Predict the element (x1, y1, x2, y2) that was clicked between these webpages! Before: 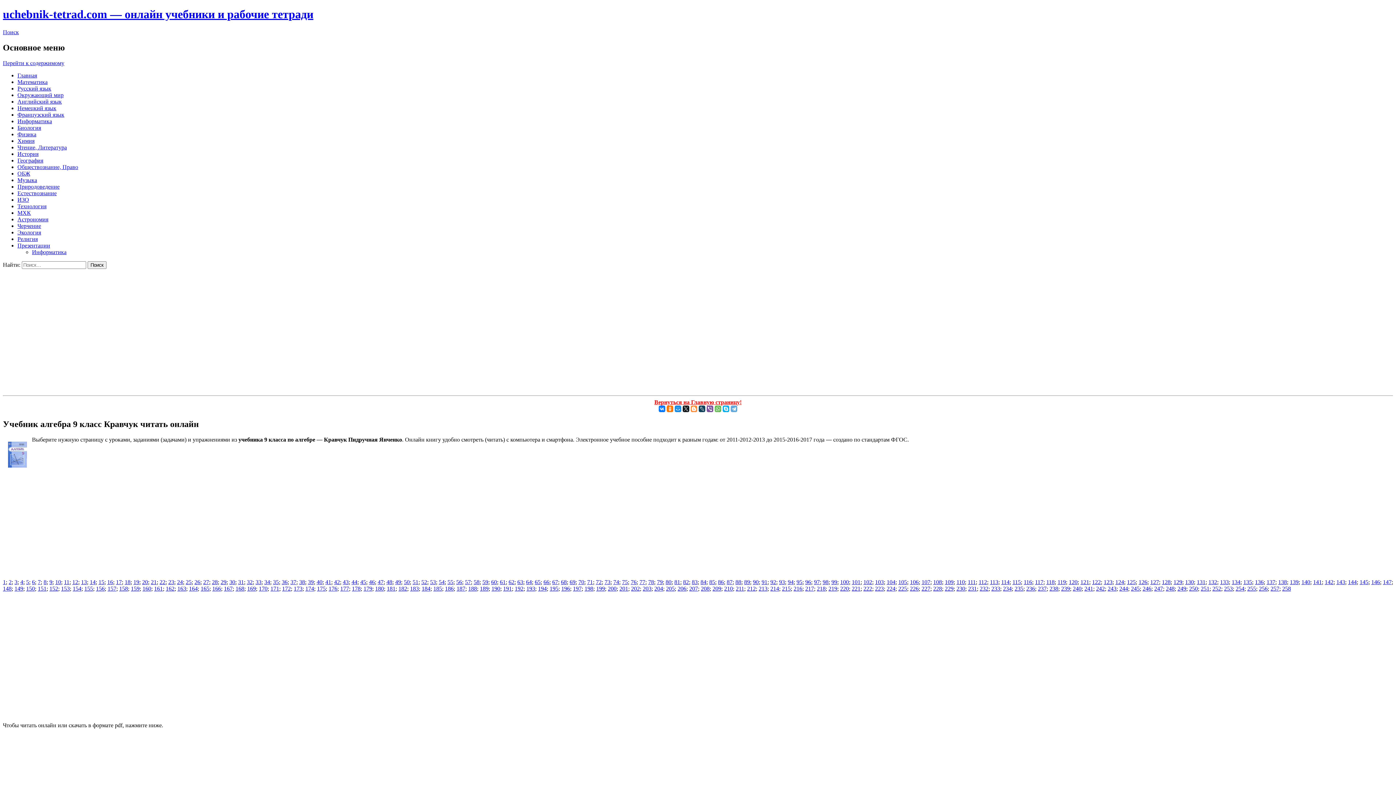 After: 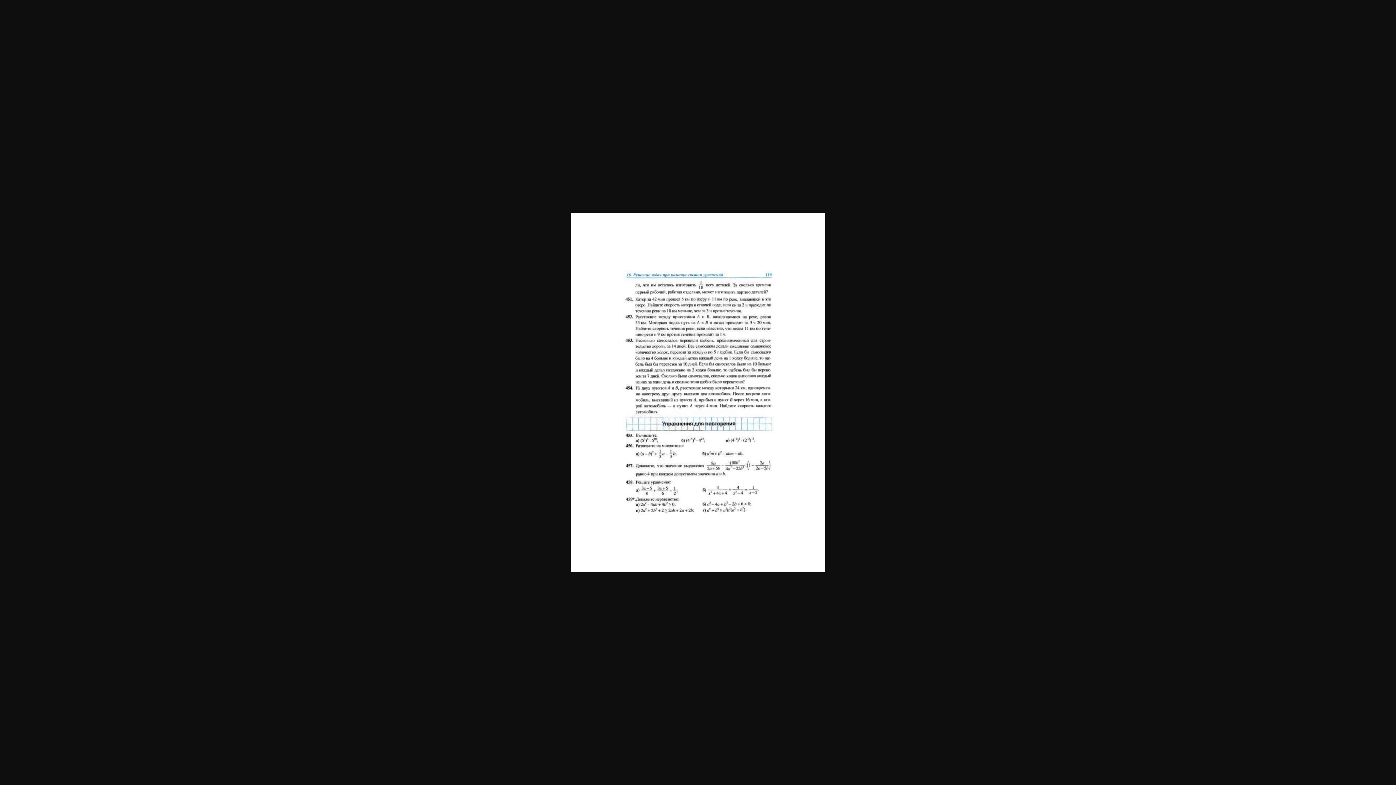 Action: label: 120 bbox: (1069, 579, 1077, 585)